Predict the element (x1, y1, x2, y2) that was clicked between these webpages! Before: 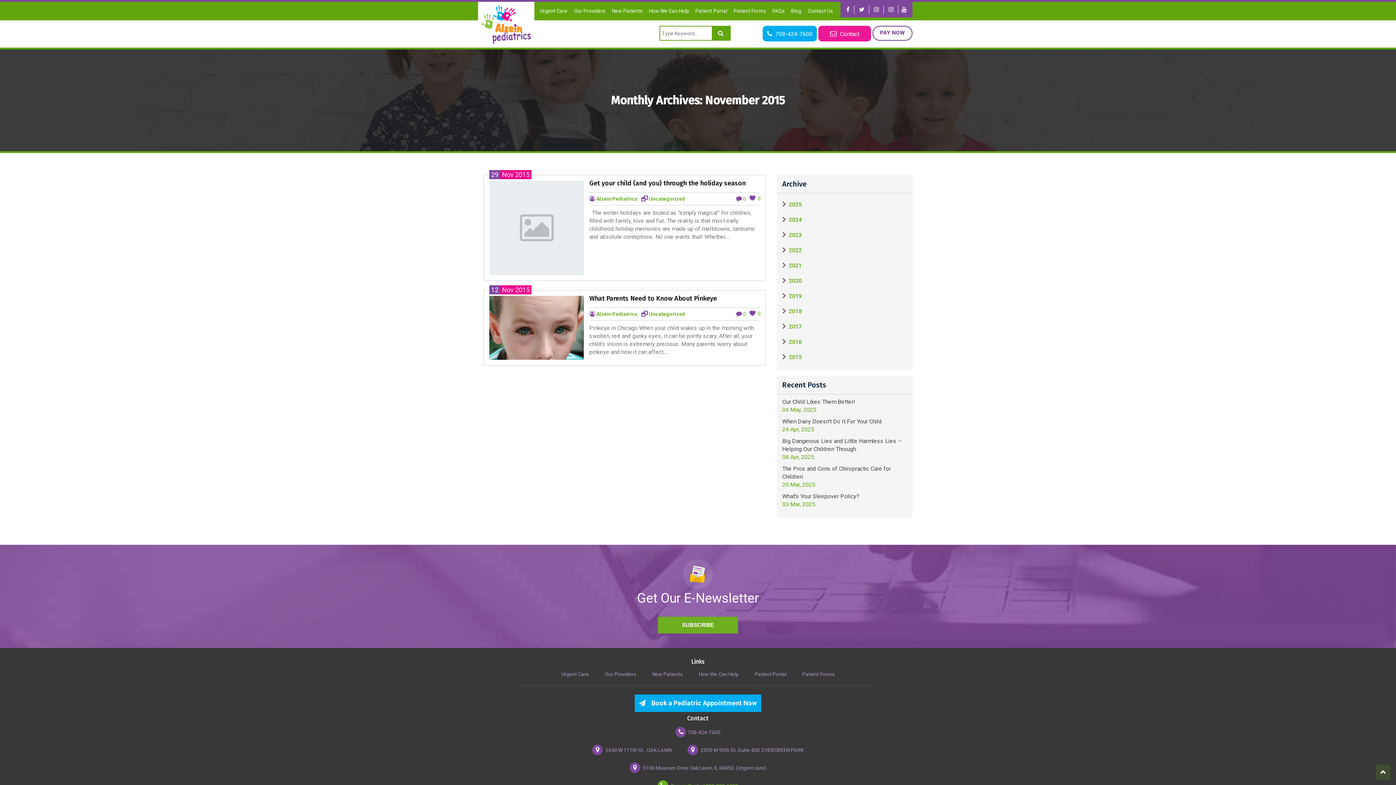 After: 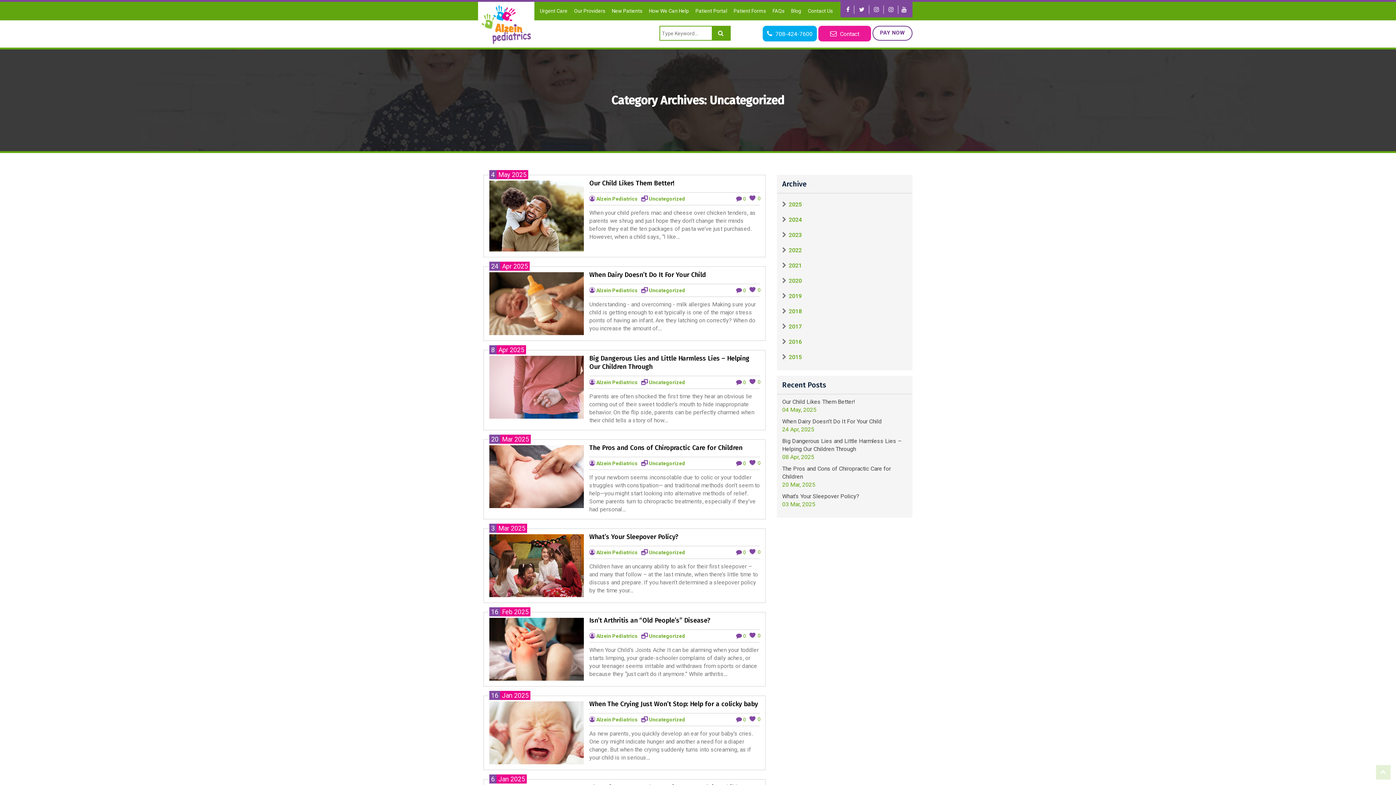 Action: bbox: (649, 196, 685, 201) label: Uncategorized